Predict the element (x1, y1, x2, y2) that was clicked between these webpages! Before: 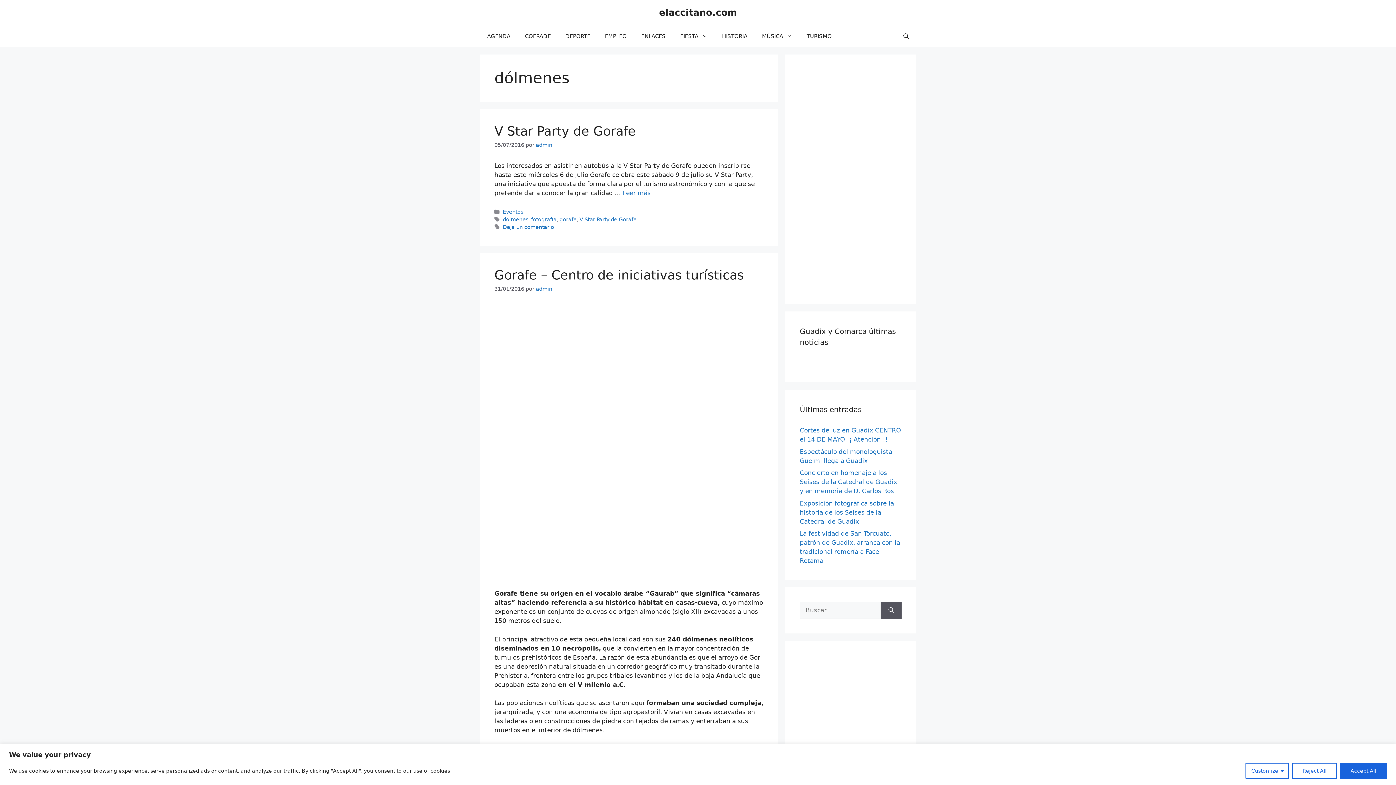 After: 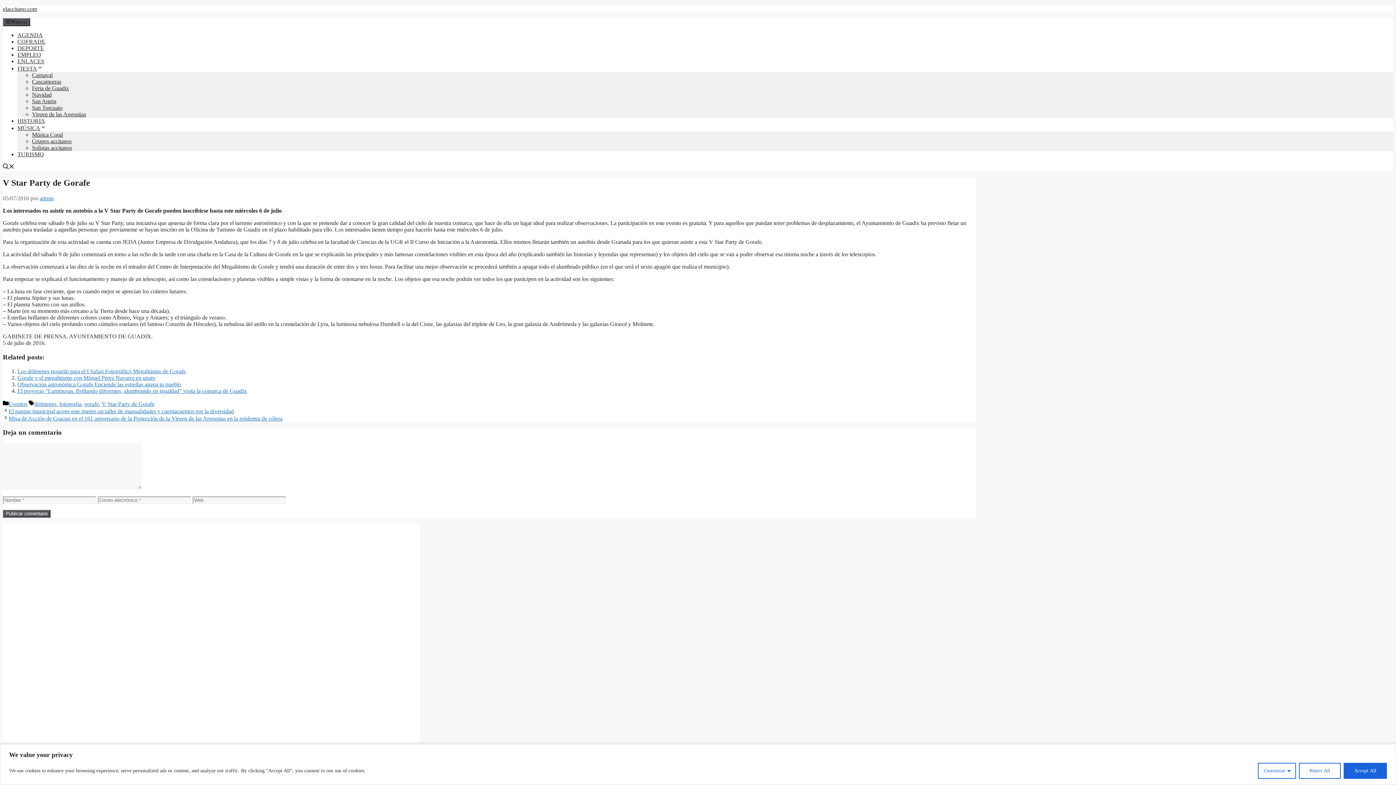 Action: bbox: (494, 124, 636, 138) label: V Star Party de Gorafe